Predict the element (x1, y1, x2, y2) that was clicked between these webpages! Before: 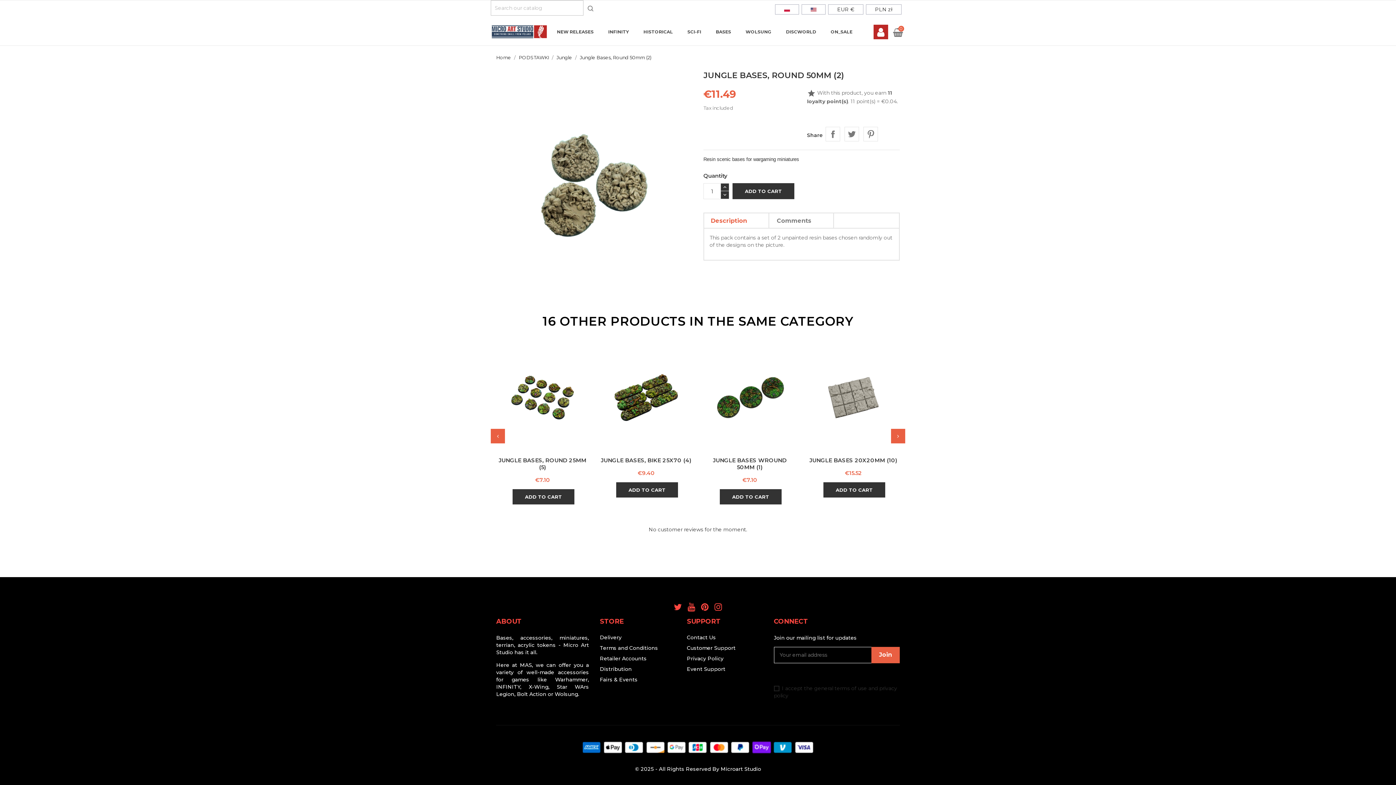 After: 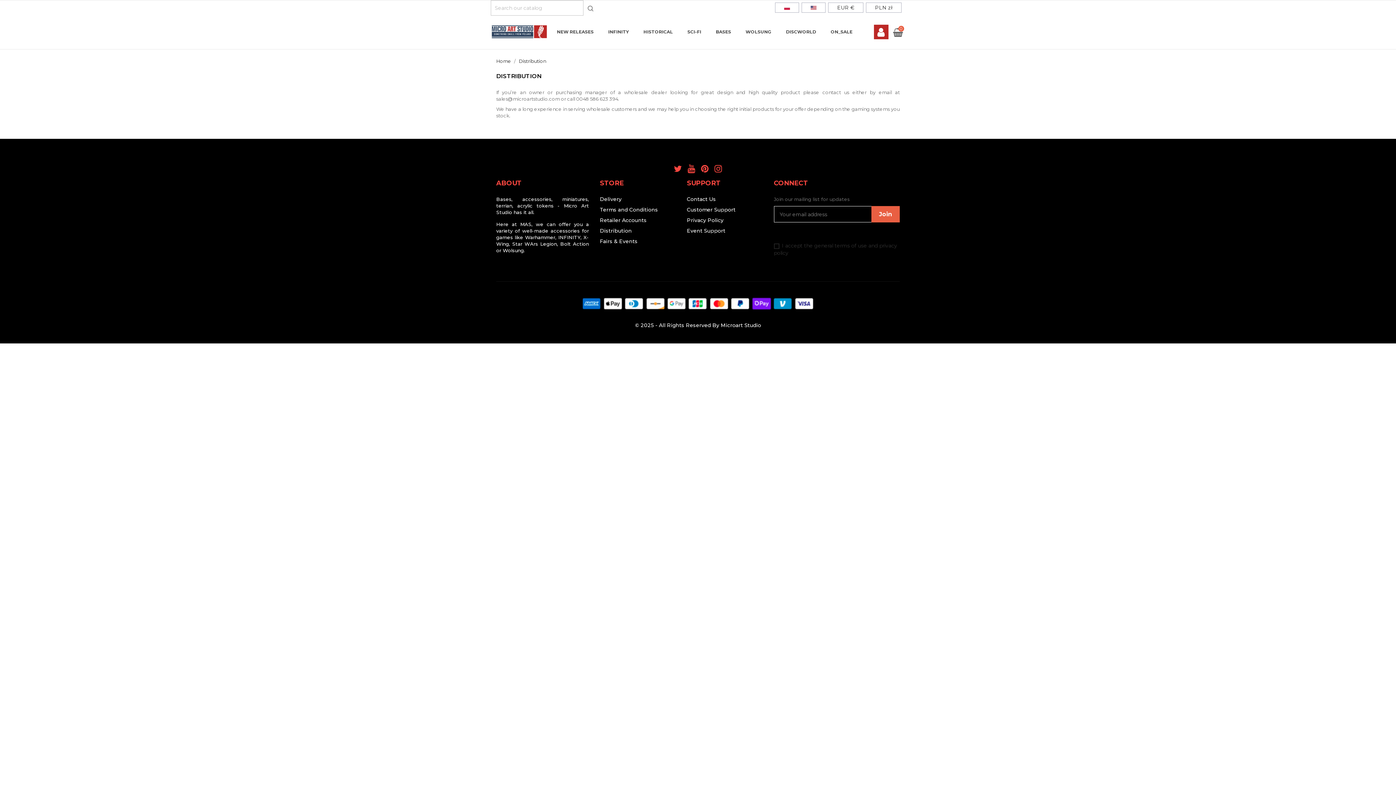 Action: label: Distribution bbox: (600, 666, 632, 672)